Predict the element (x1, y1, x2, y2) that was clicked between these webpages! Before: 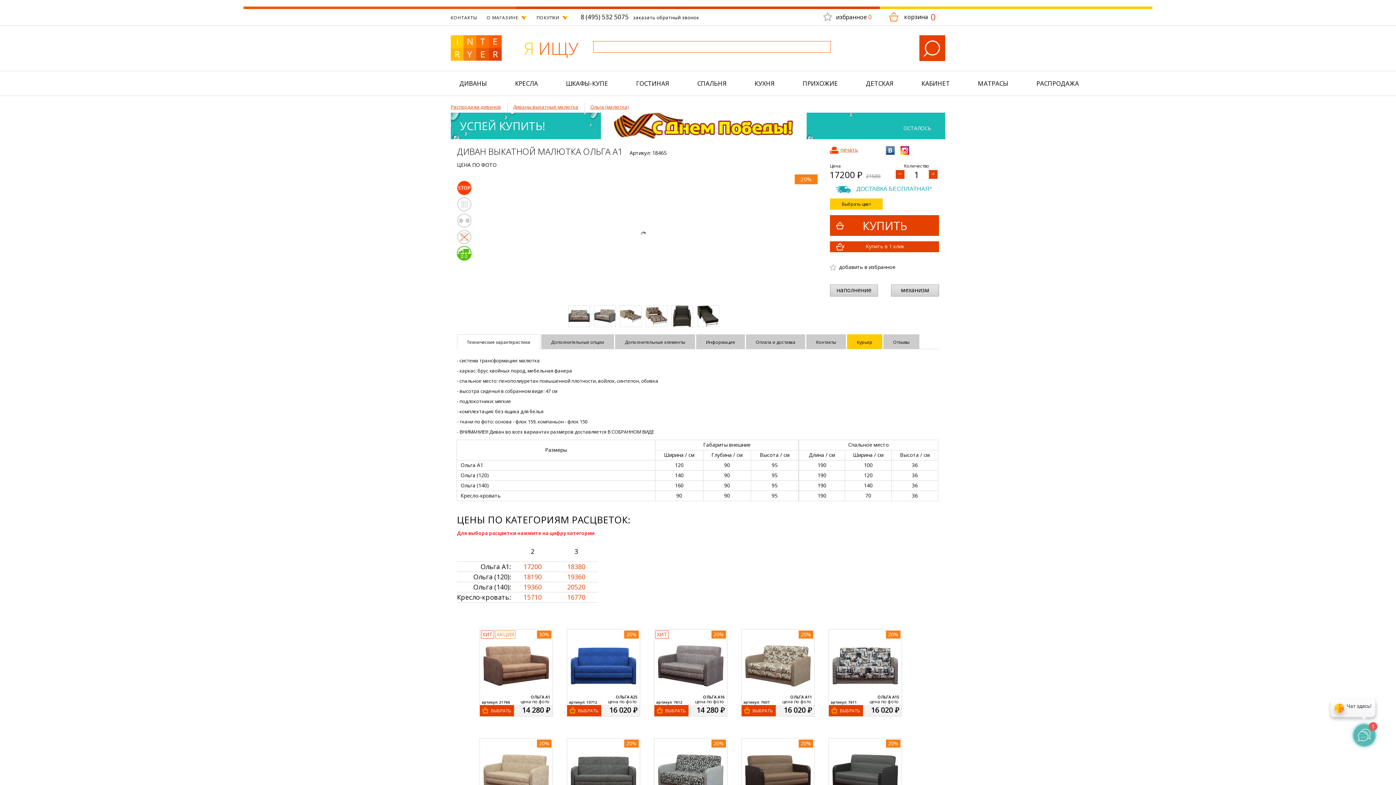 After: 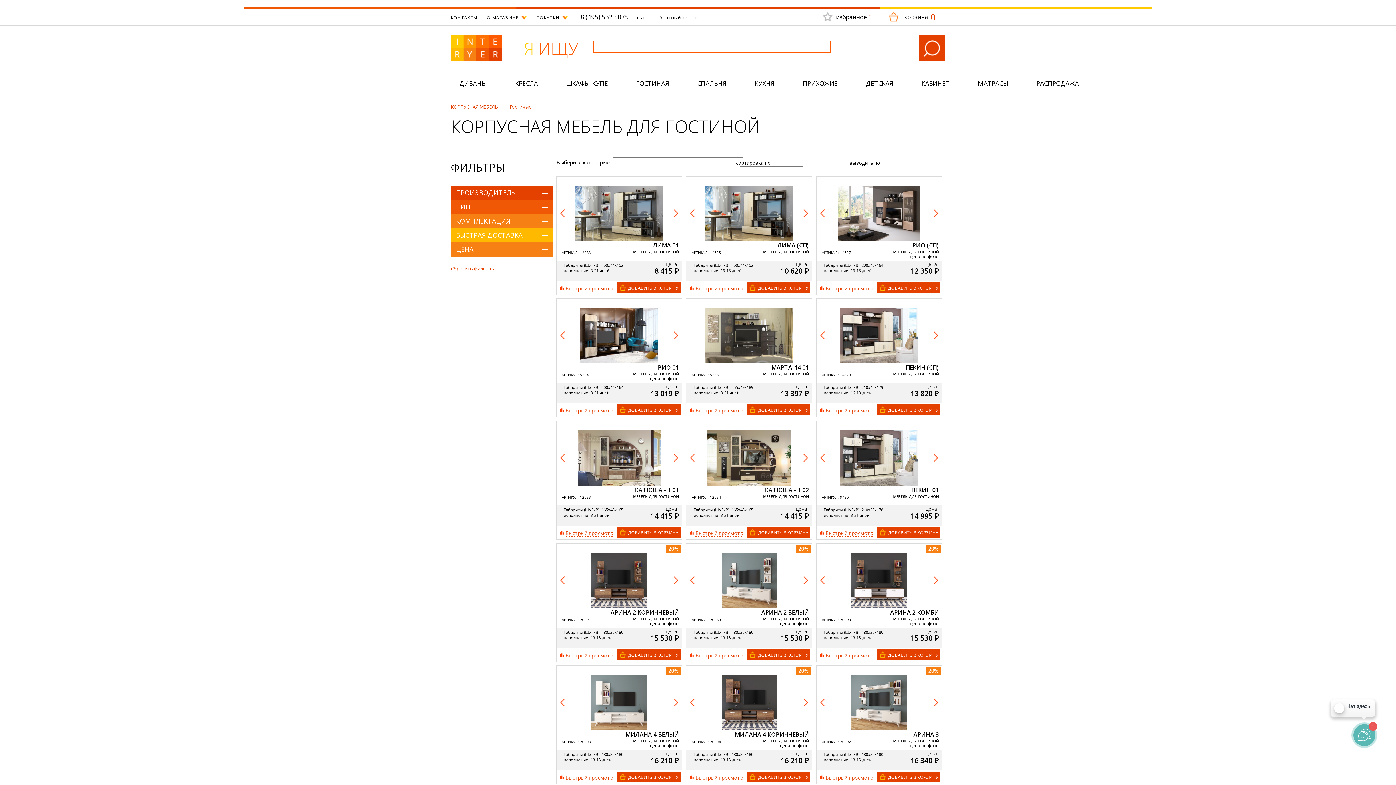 Action: label: ГОСТИНАЯ bbox: (621, 70, 684, 96)